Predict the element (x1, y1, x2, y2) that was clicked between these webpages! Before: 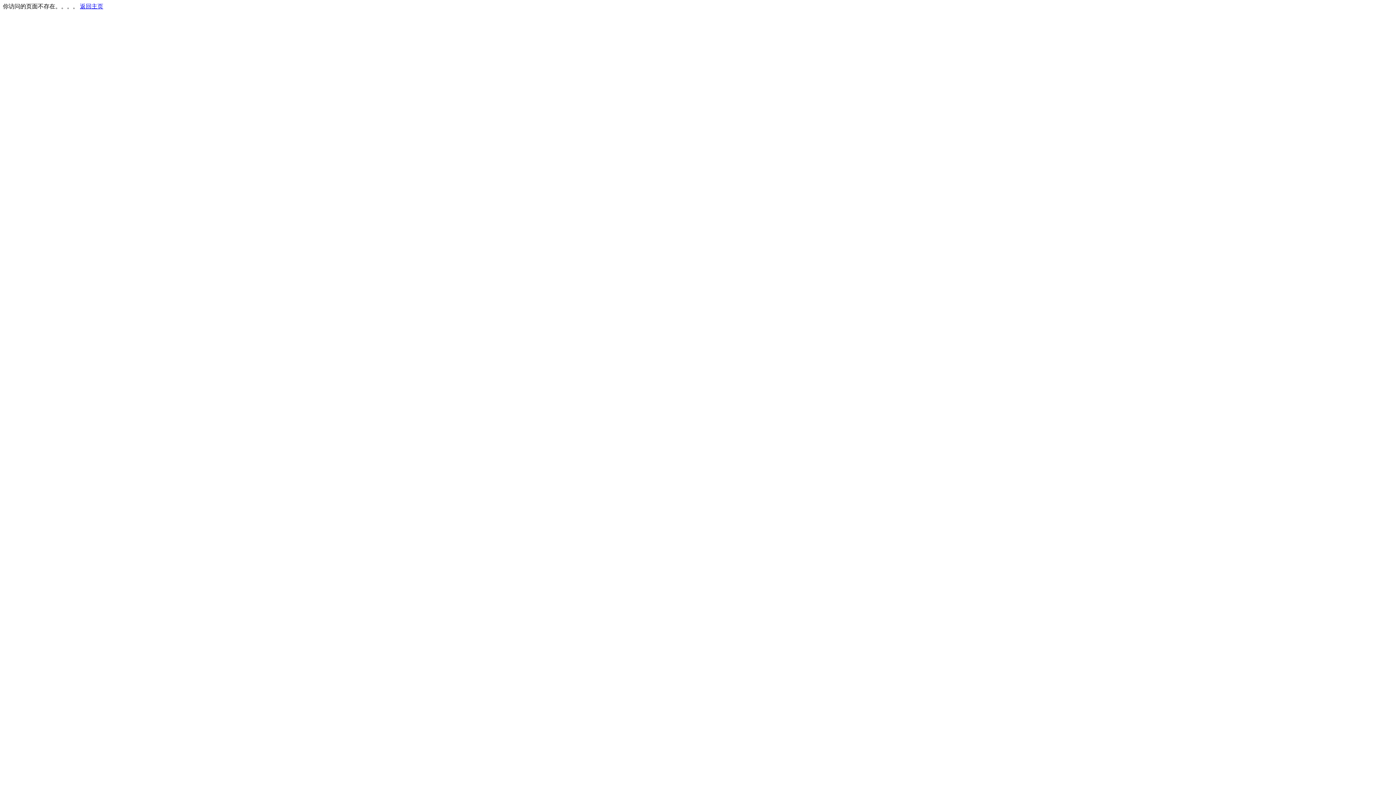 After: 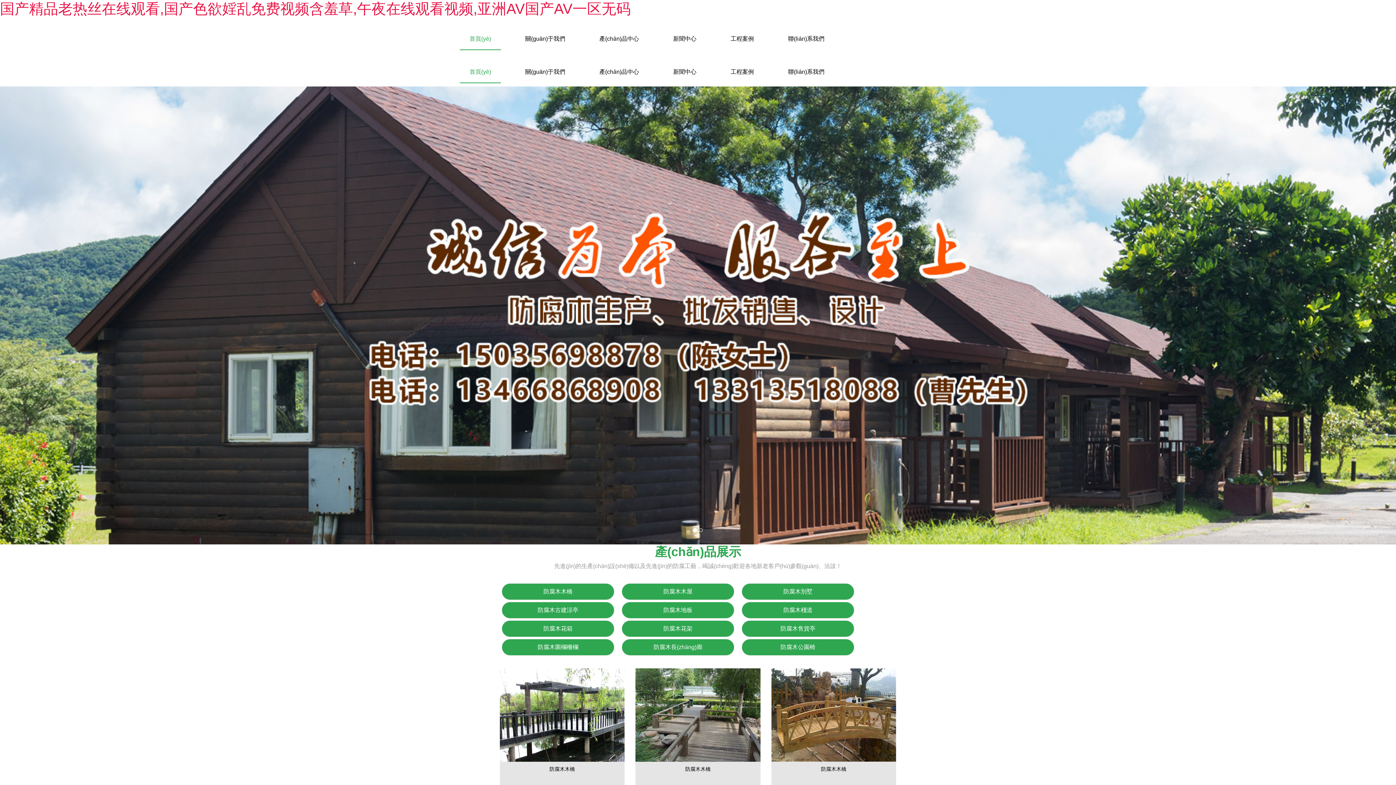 Action: label: 返回主页 bbox: (80, 3, 103, 9)